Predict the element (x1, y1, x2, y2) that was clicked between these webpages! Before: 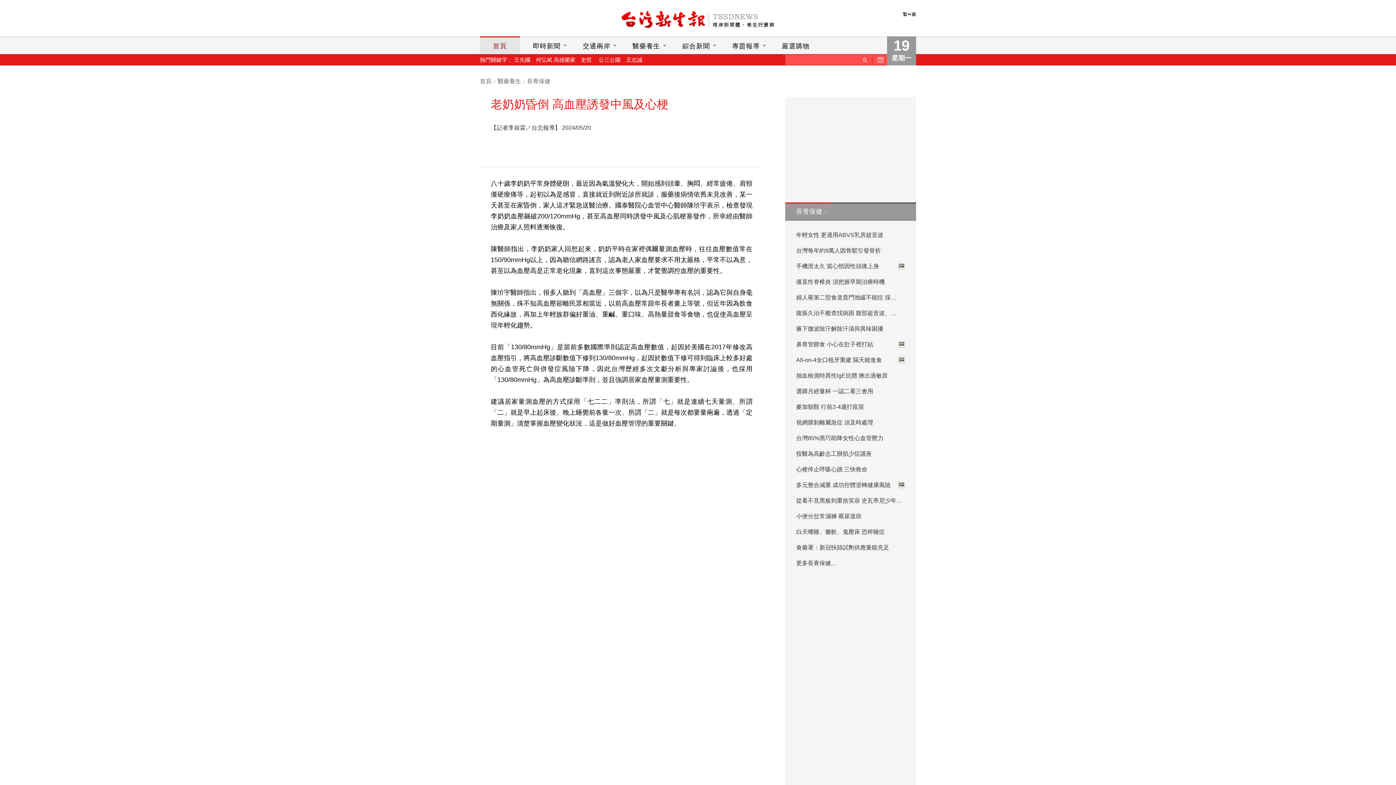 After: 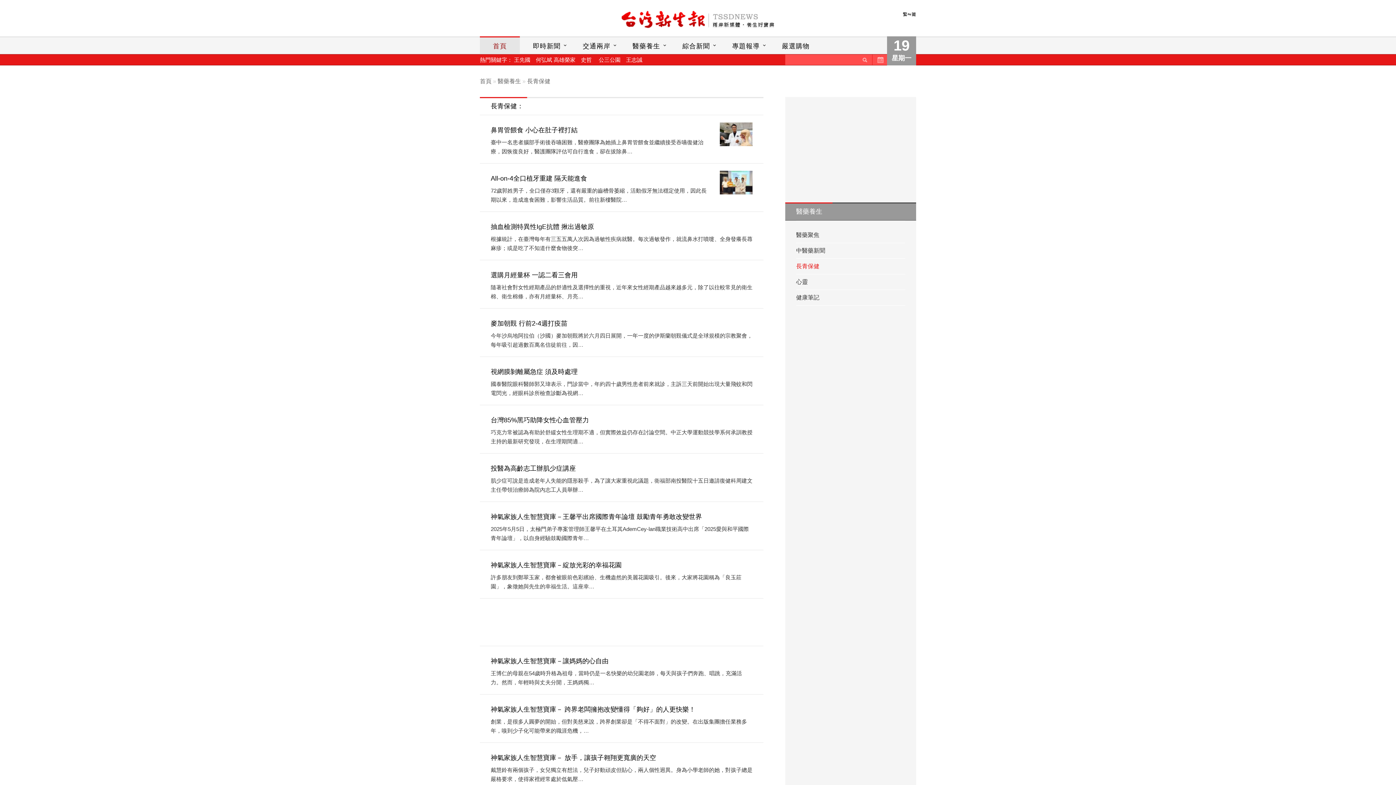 Action: bbox: (796, 556, 905, 571) label: 更多長青保健...